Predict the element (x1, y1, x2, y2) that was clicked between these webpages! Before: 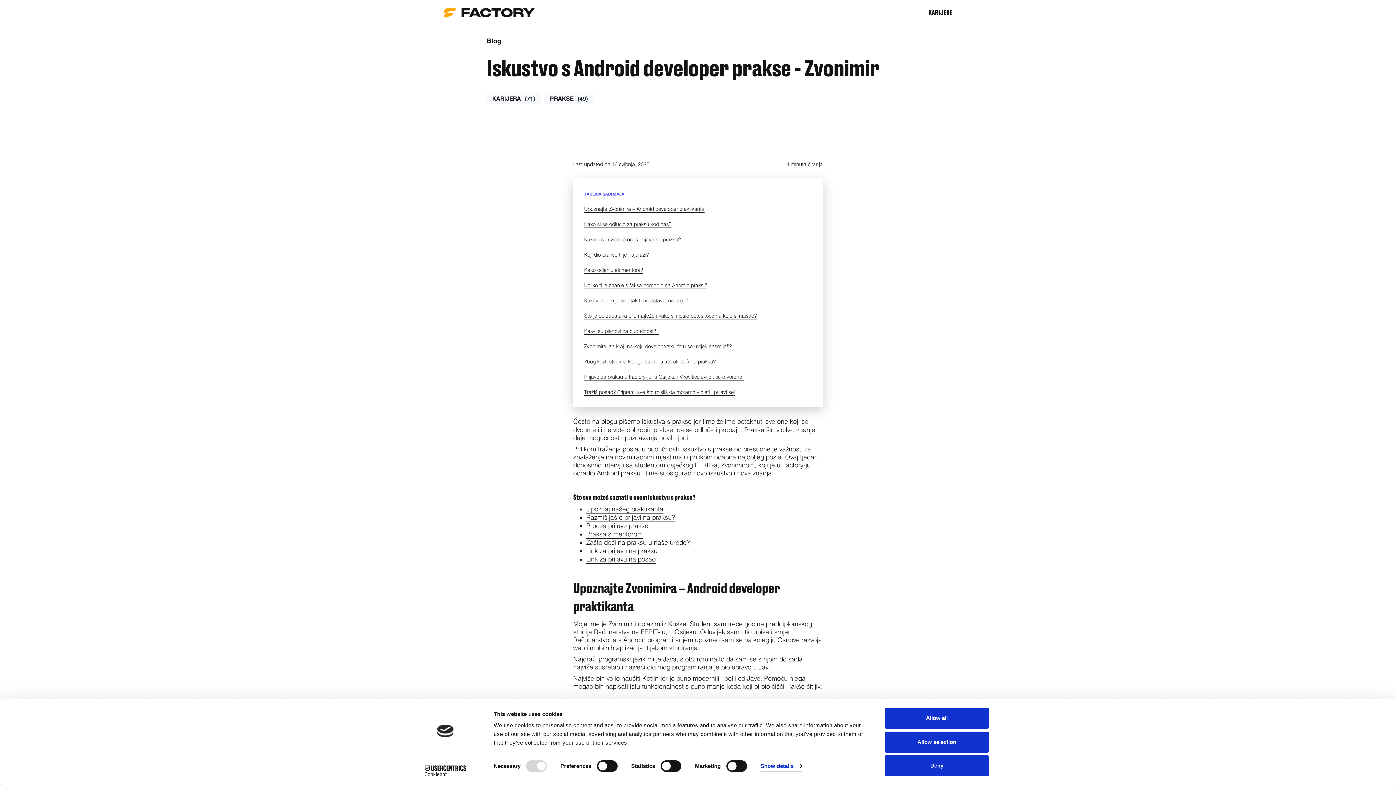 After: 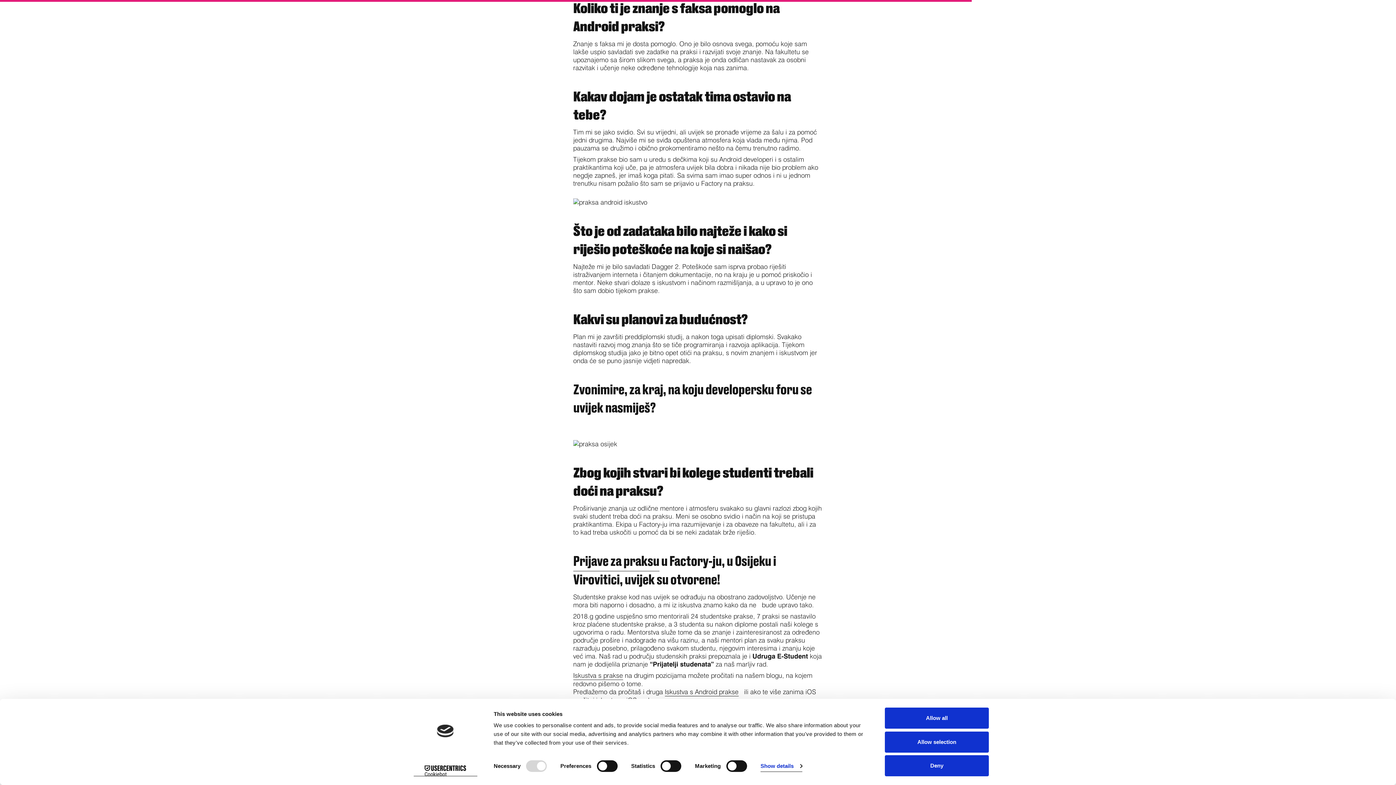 Action: bbox: (584, 282, 707, 289) label: Koliko ti je znanje s faksa pomoglo na Android praksi?